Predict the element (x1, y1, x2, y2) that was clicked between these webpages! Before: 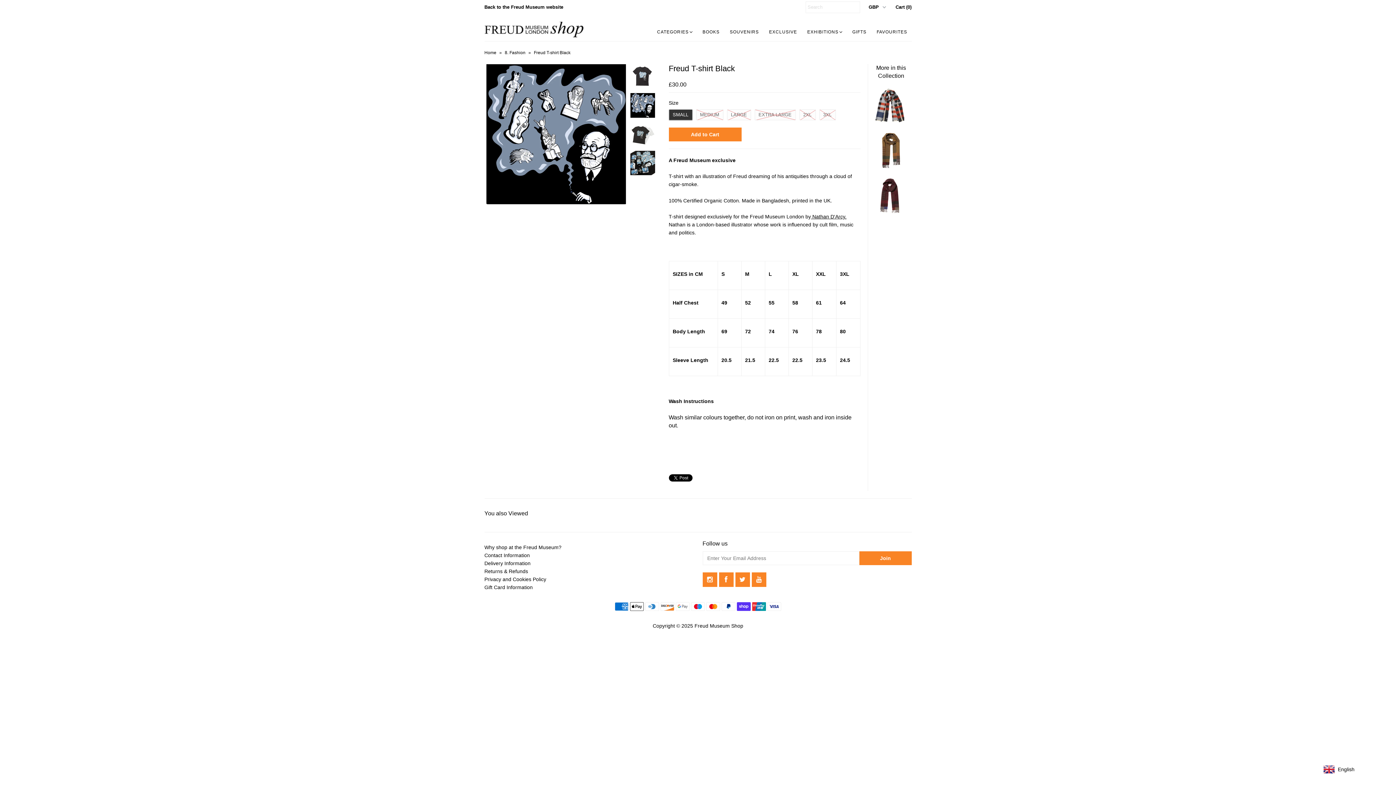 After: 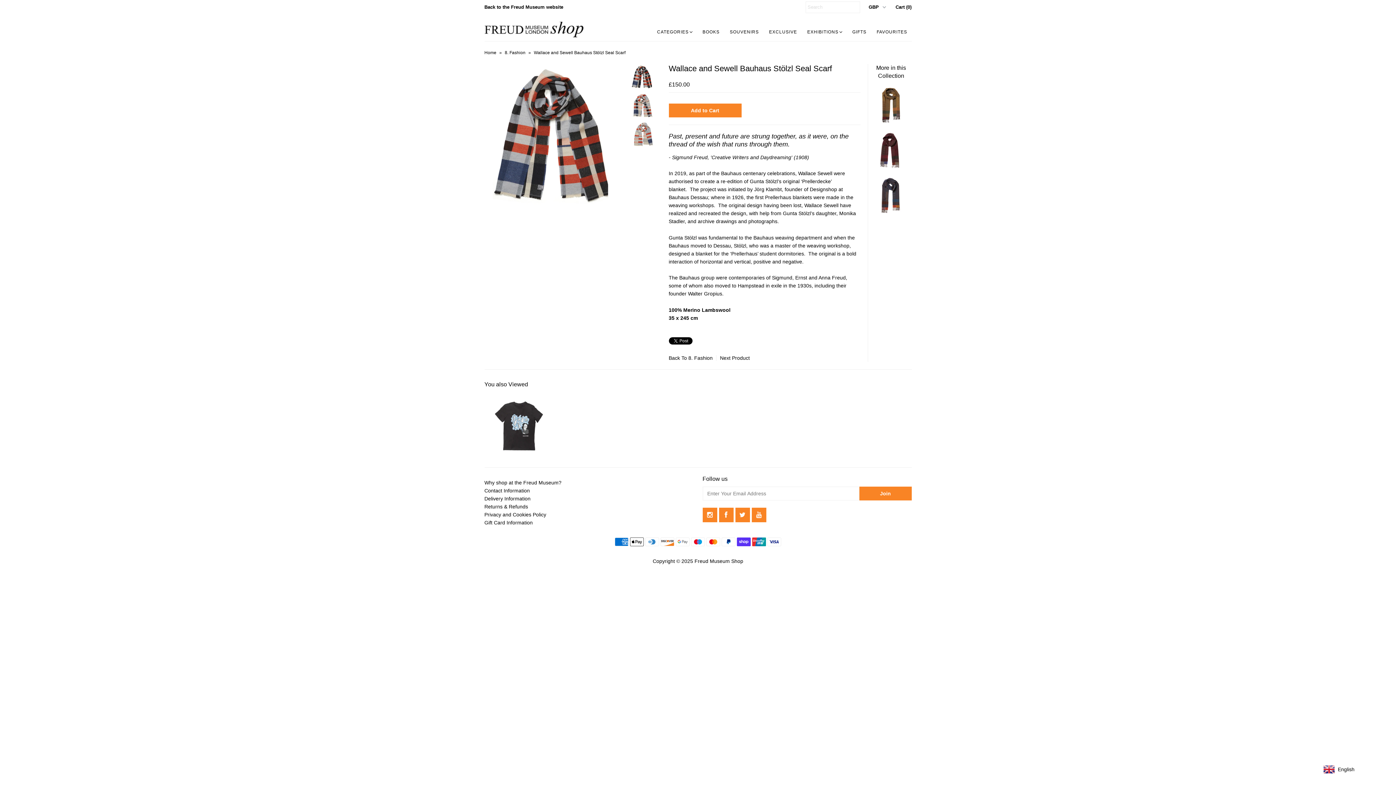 Action: bbox: (873, 118, 909, 124)